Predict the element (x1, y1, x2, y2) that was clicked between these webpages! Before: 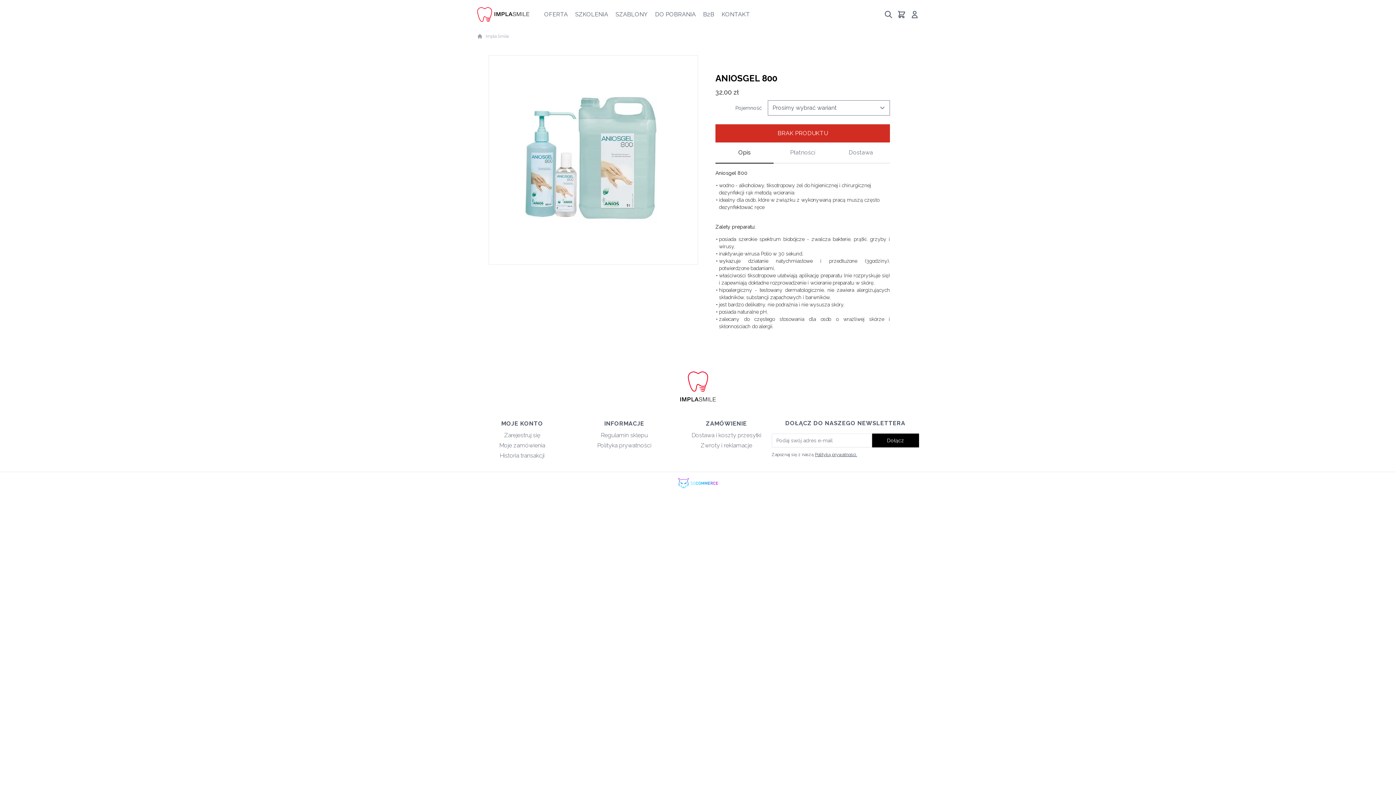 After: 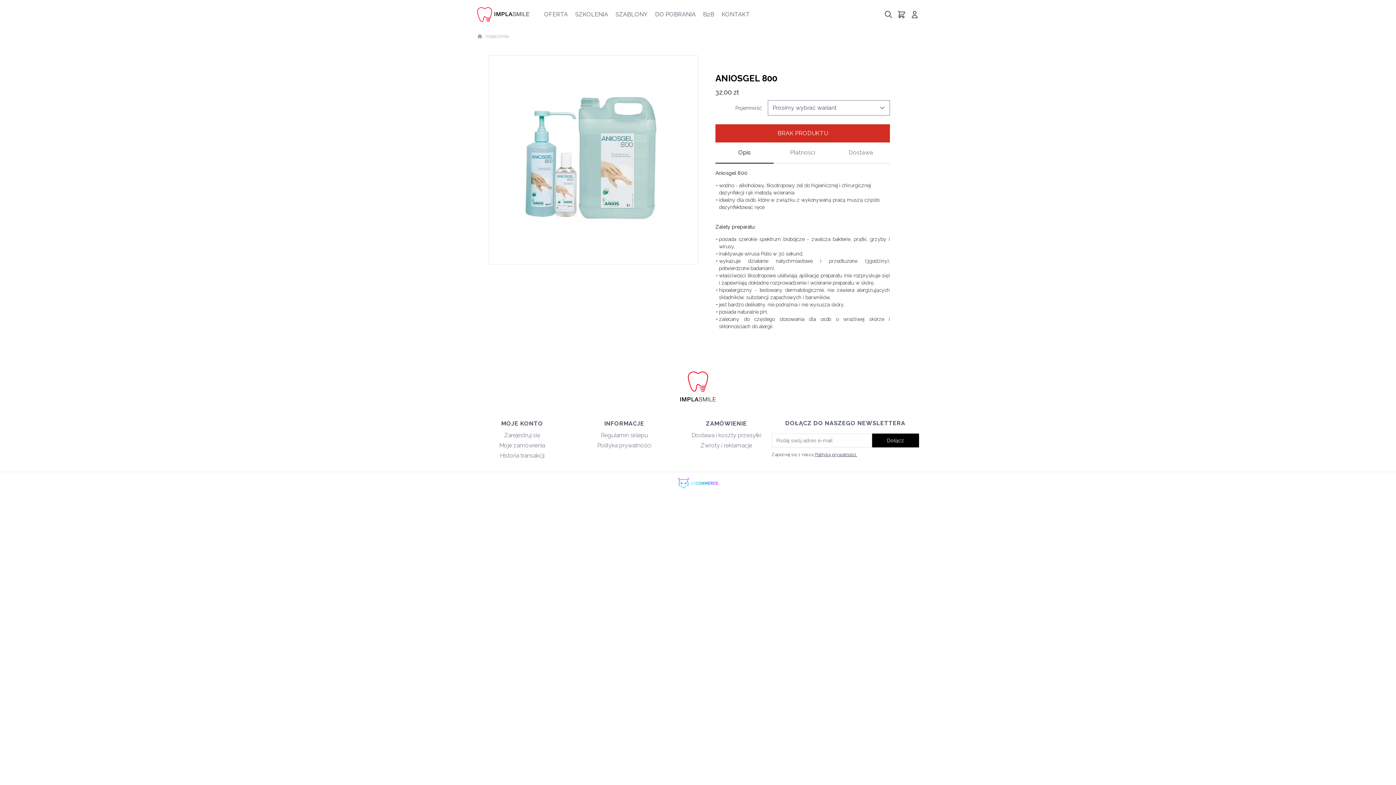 Action: label: Polityką prywatności. bbox: (815, 452, 857, 457)